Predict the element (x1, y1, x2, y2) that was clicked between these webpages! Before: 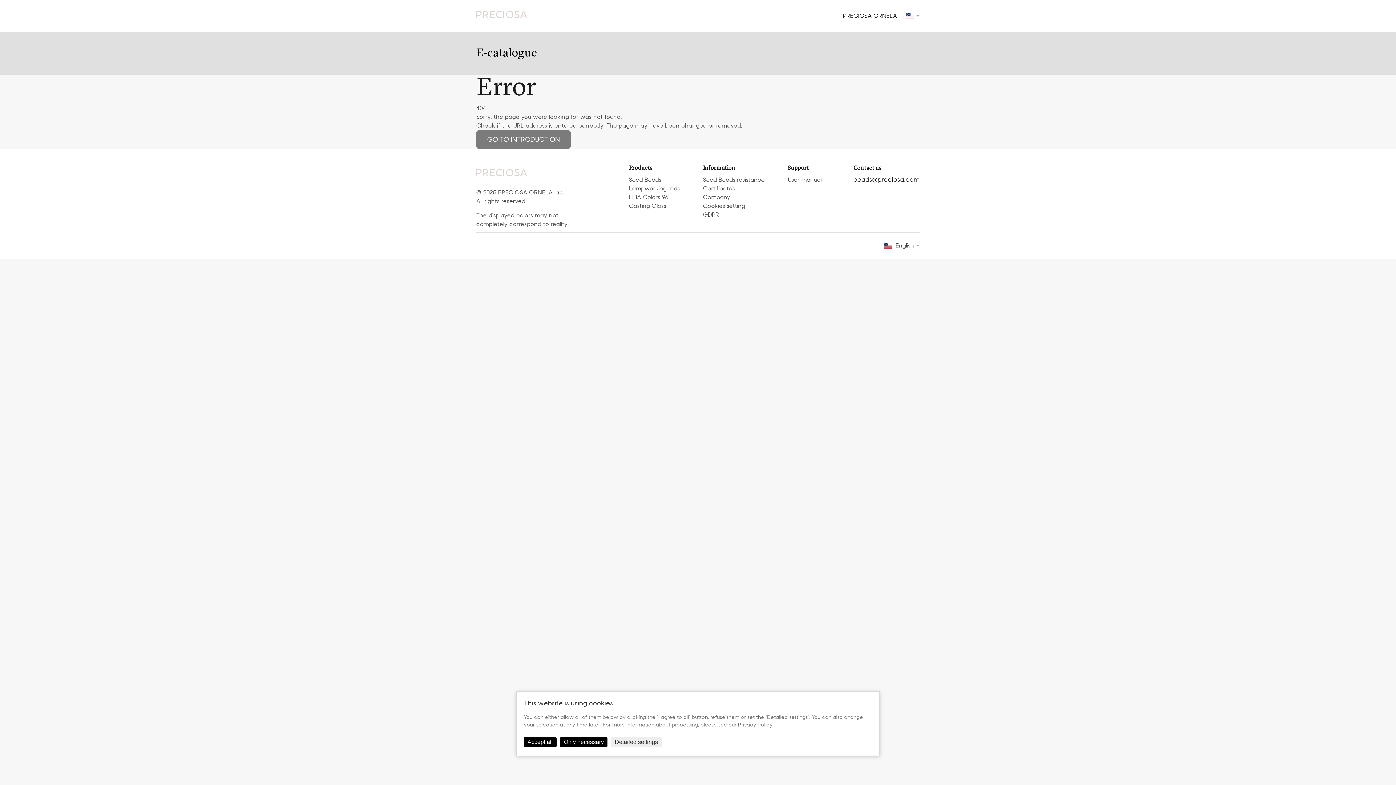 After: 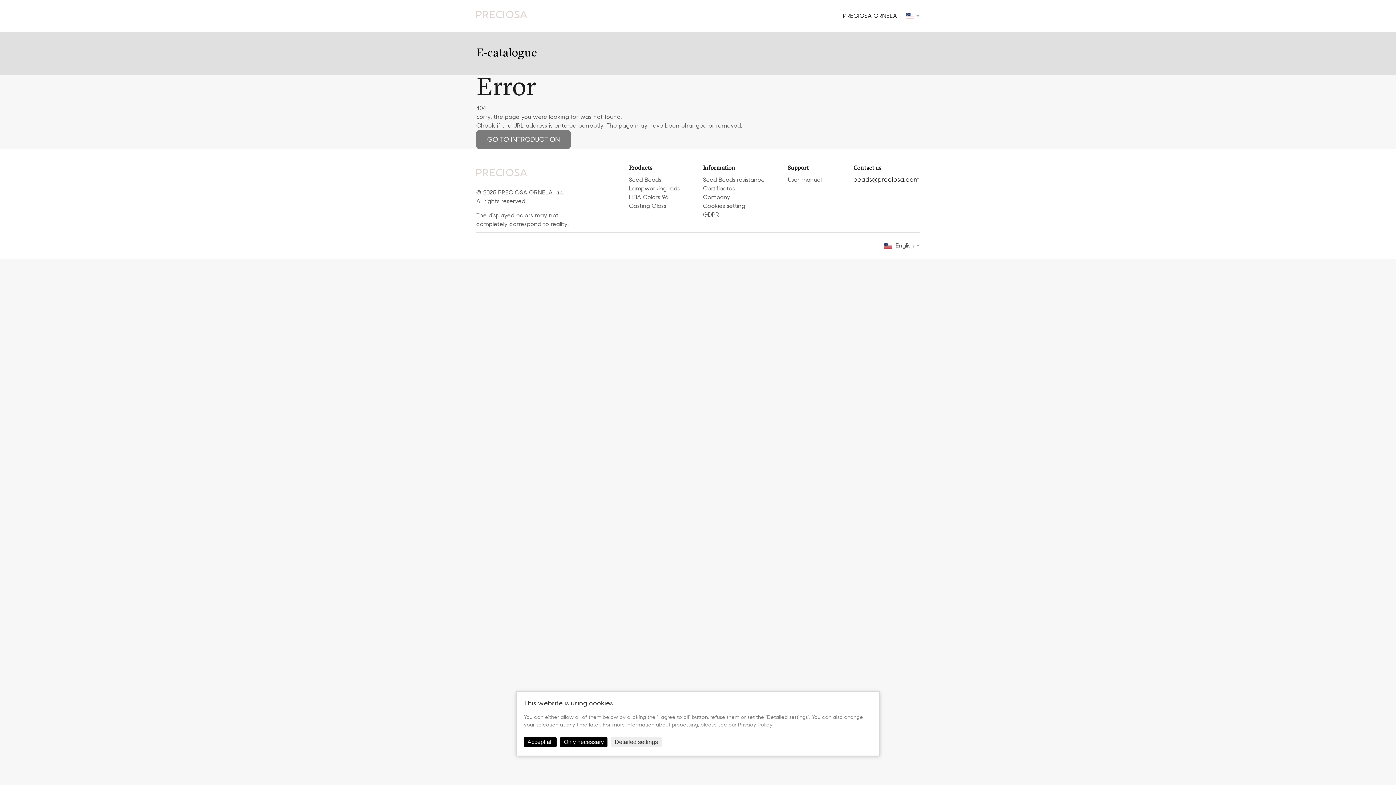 Action: label: Privacy Policy bbox: (738, 721, 772, 728)